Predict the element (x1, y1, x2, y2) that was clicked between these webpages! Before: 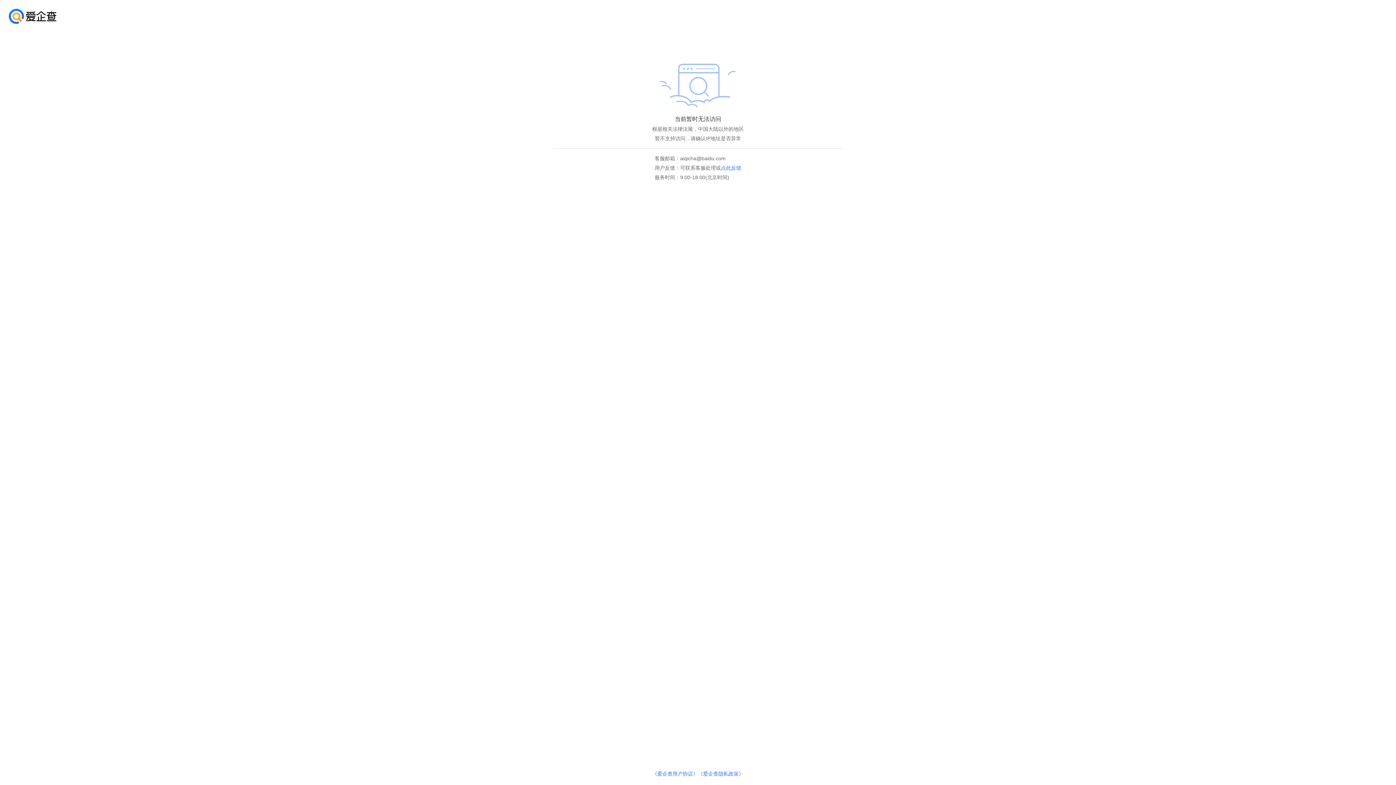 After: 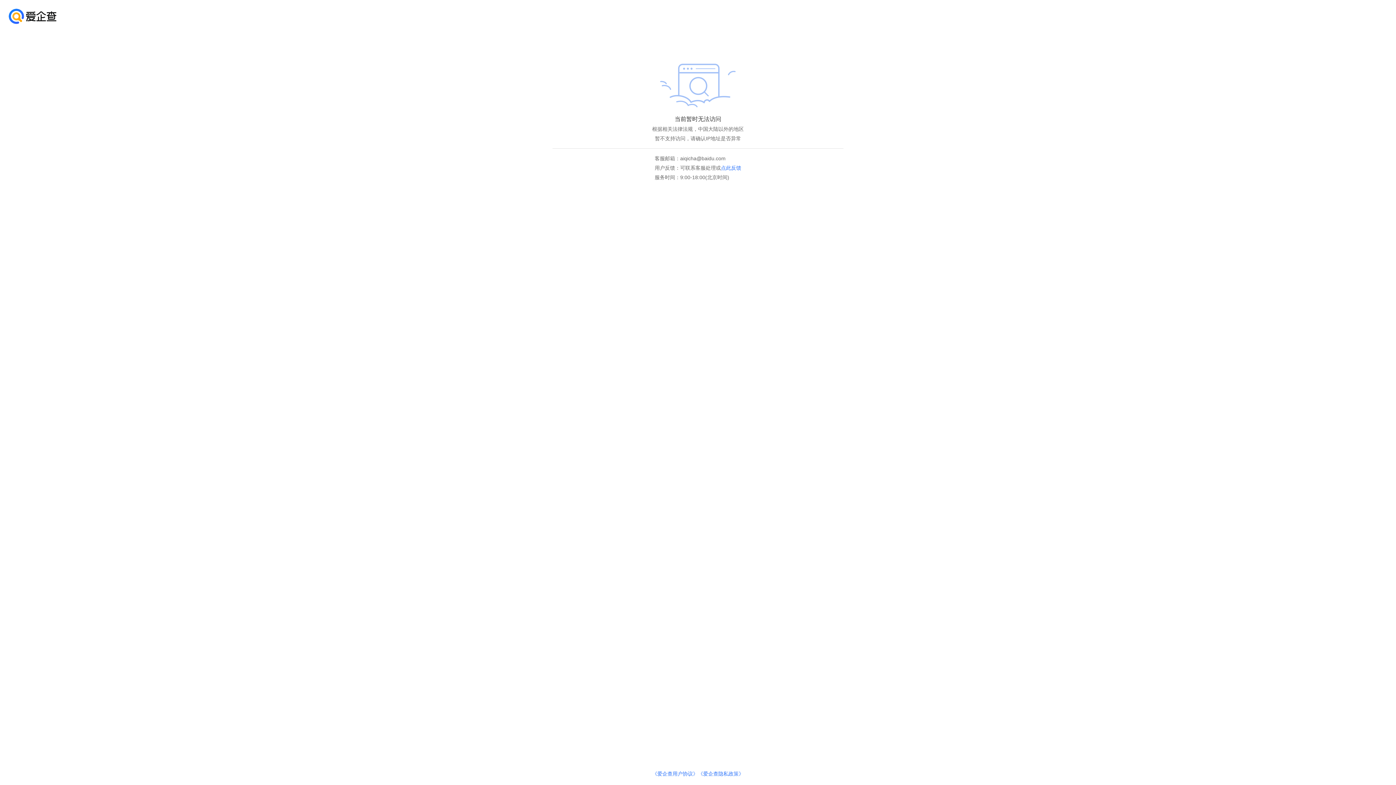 Action: bbox: (698, 771, 744, 777) label: 《爱企查隐私政策》